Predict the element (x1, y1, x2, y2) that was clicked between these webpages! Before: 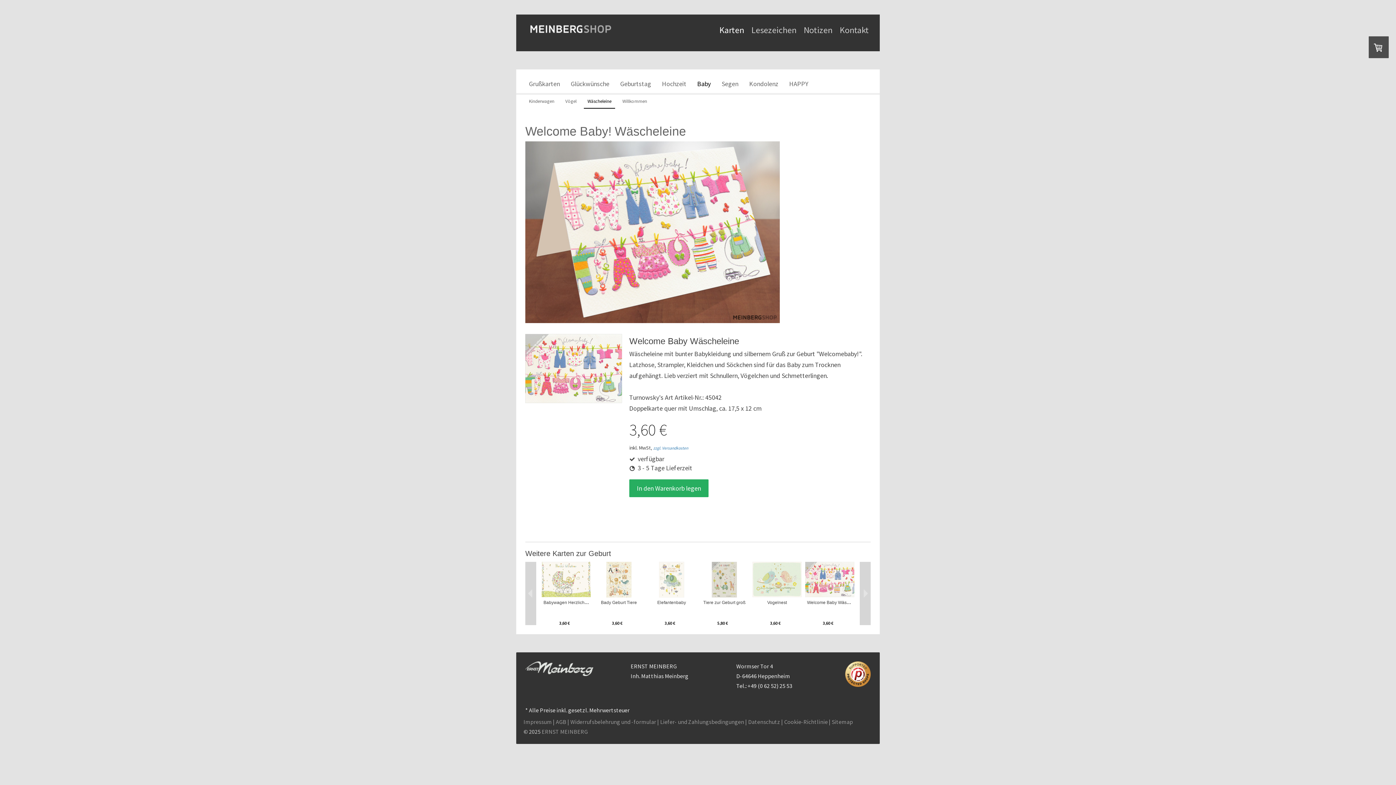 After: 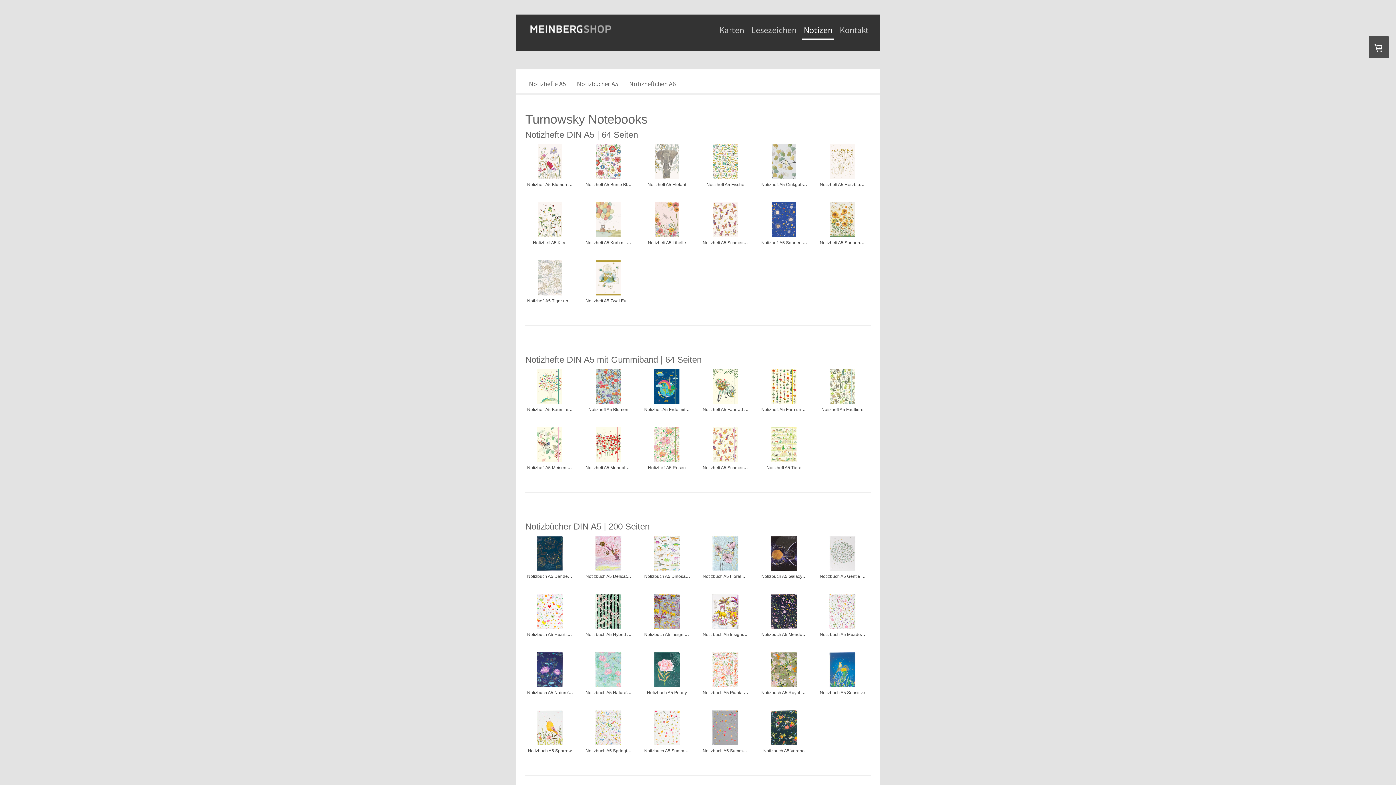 Action: bbox: (802, 21, 834, 40) label: Notizen